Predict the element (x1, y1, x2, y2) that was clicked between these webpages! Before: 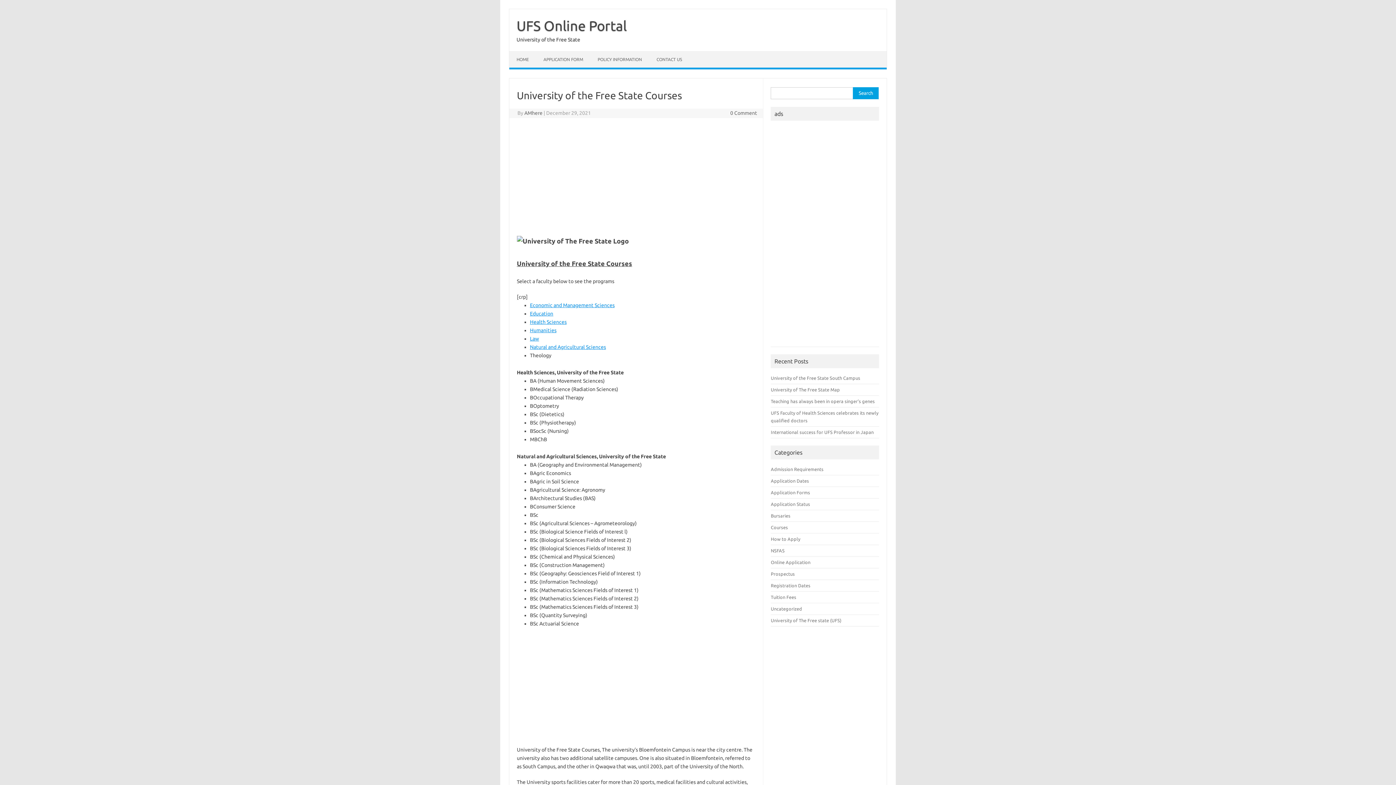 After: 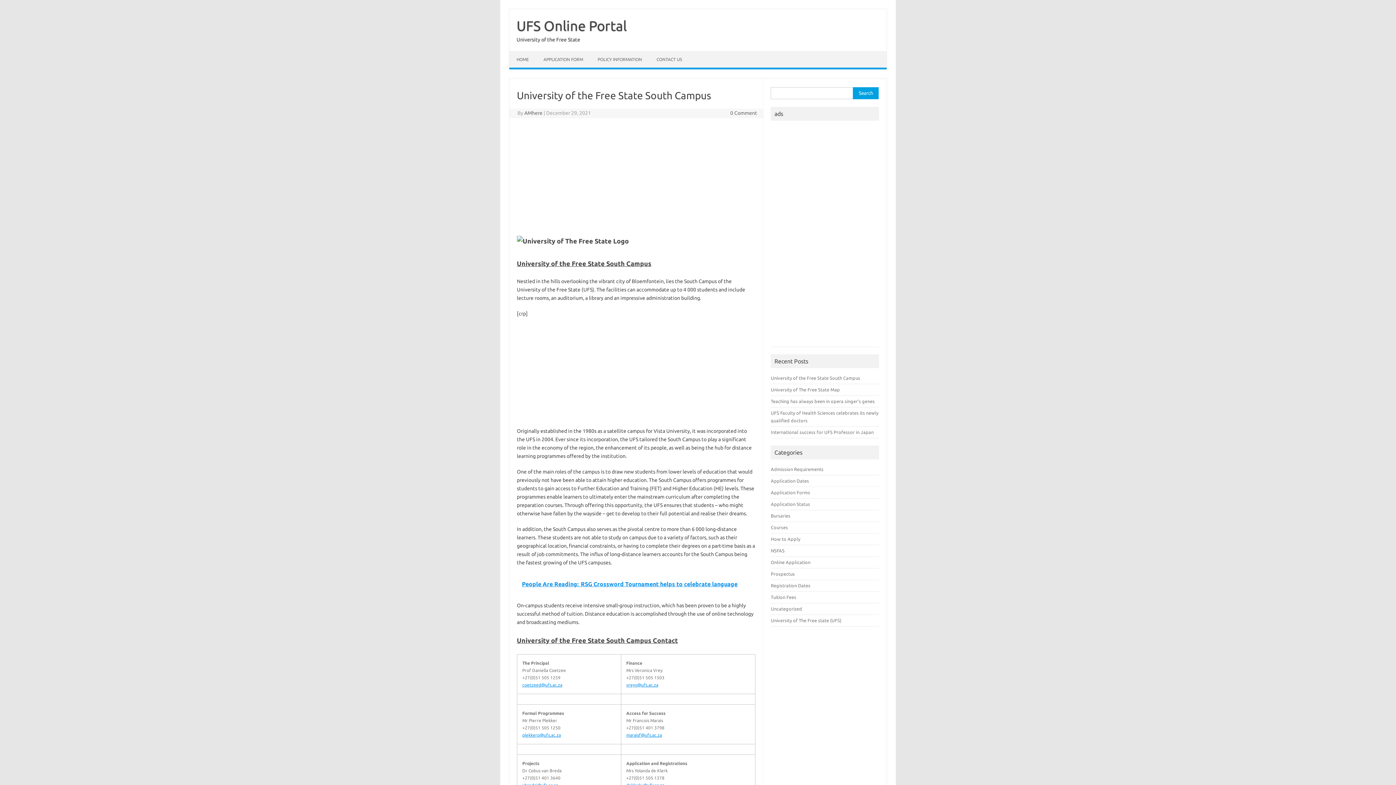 Action: label: University of the Free State South Campus bbox: (771, 375, 860, 380)